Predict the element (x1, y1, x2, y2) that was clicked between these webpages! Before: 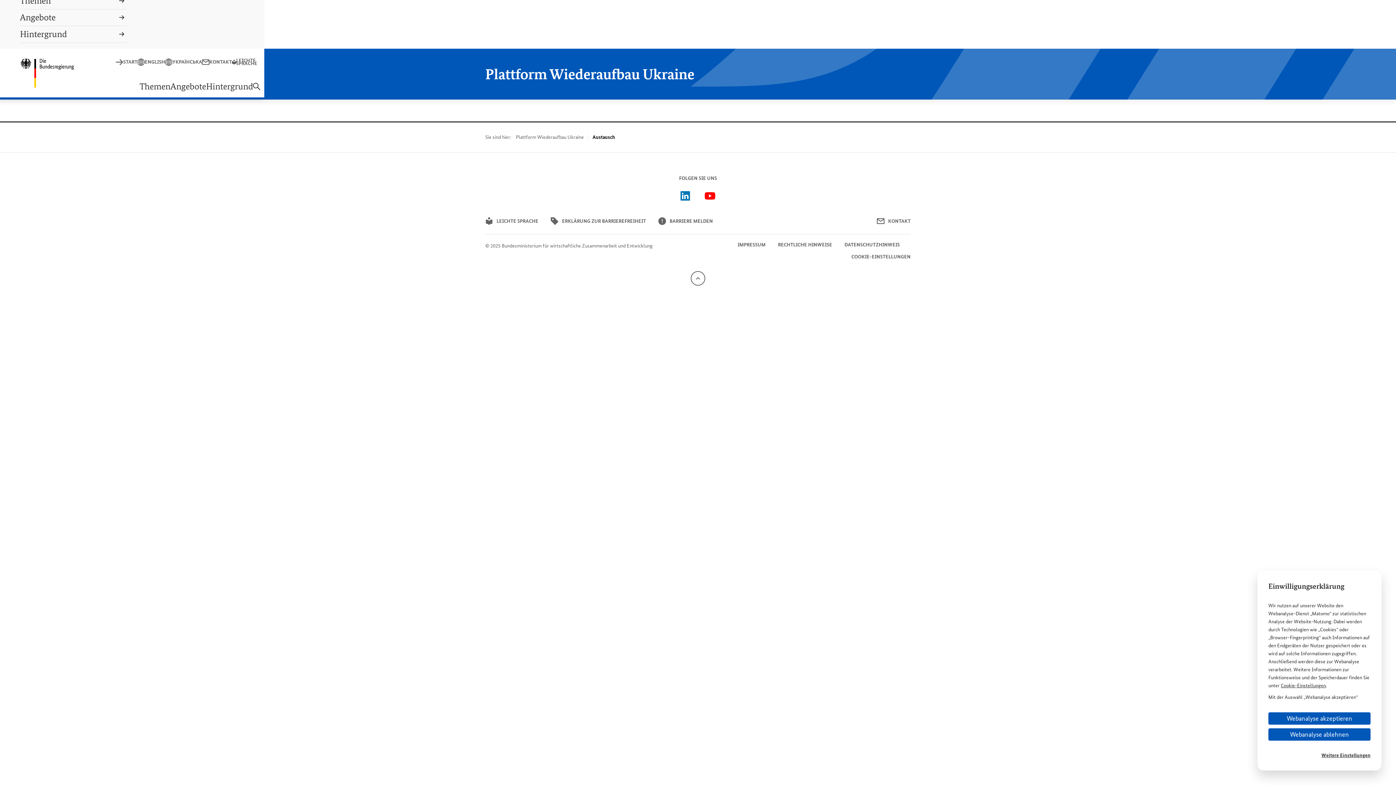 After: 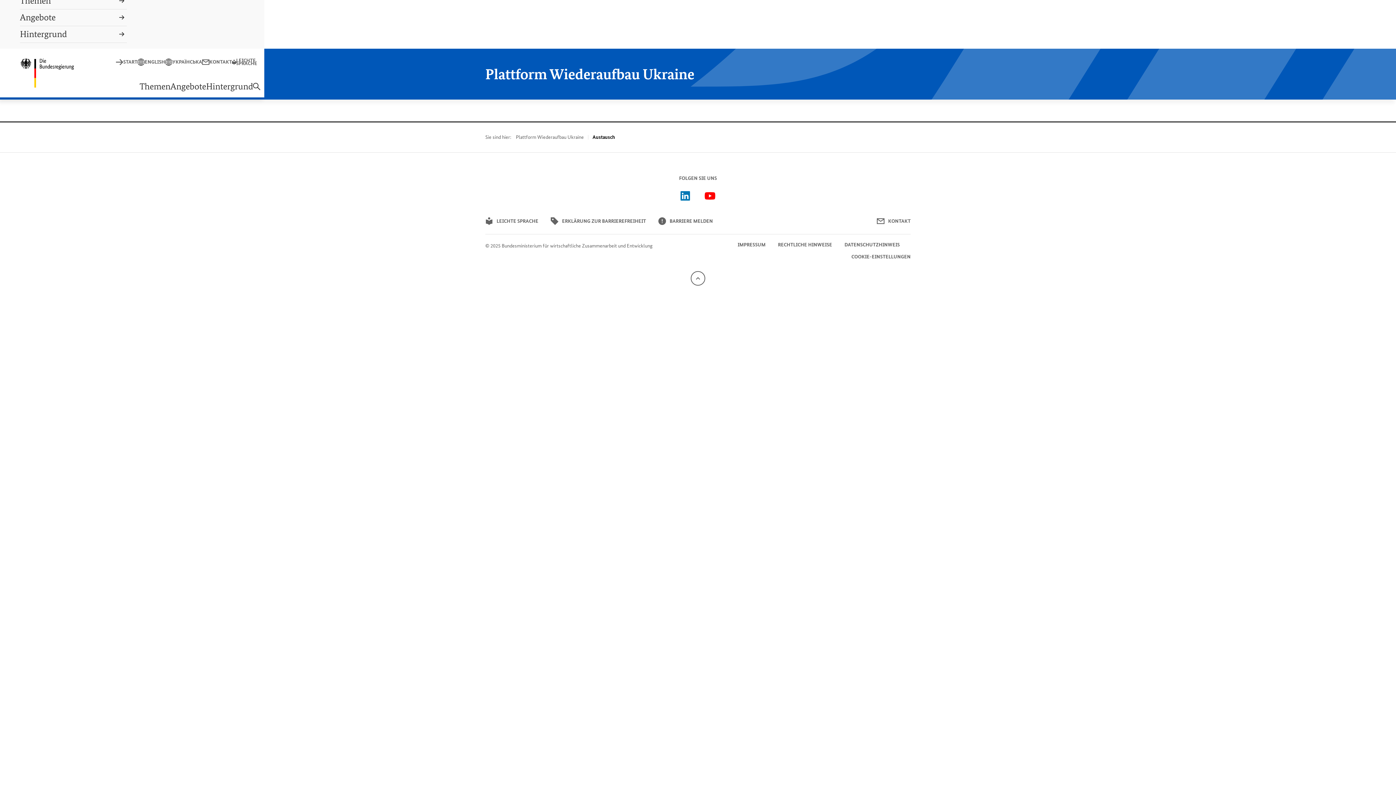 Action: label: Webanalyse akzeptieren bbox: (1268, 712, 1370, 725)